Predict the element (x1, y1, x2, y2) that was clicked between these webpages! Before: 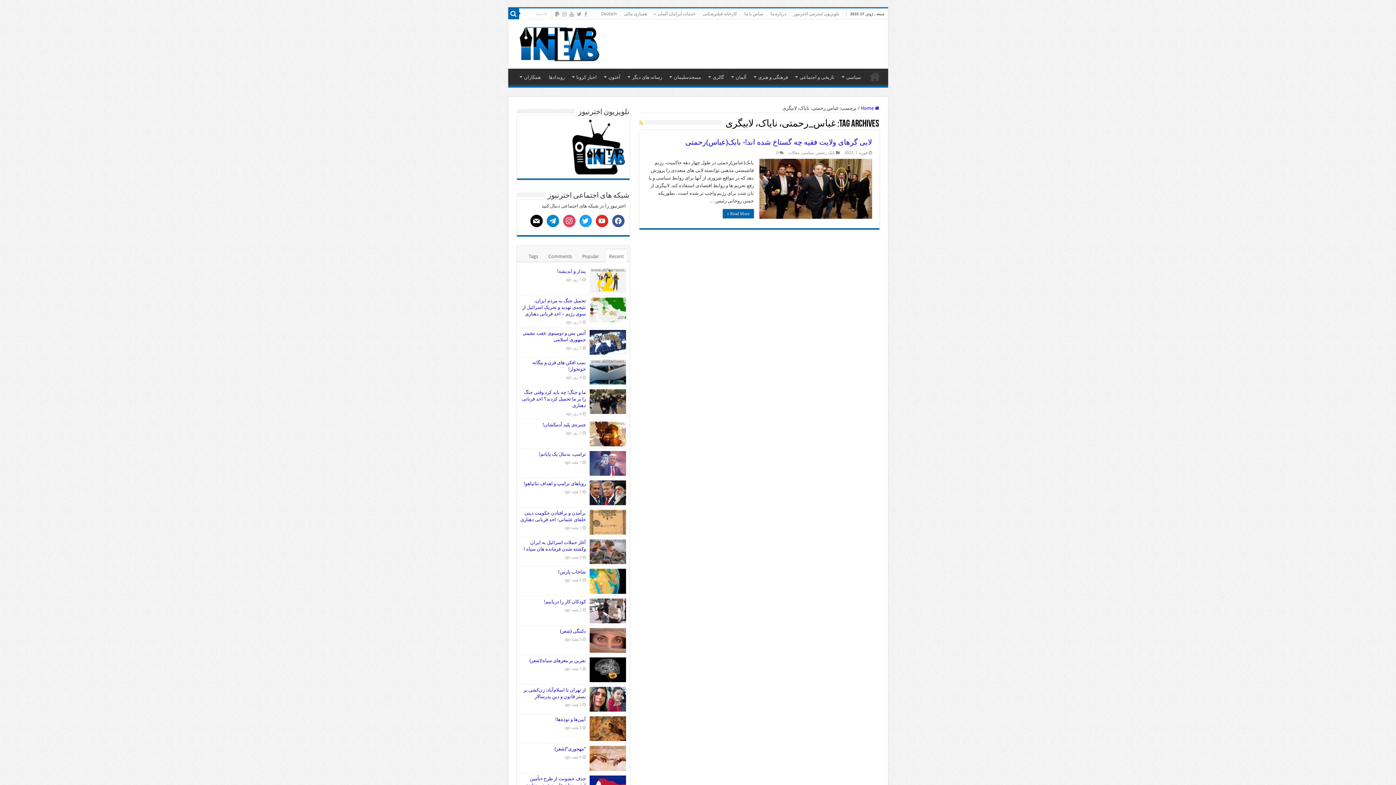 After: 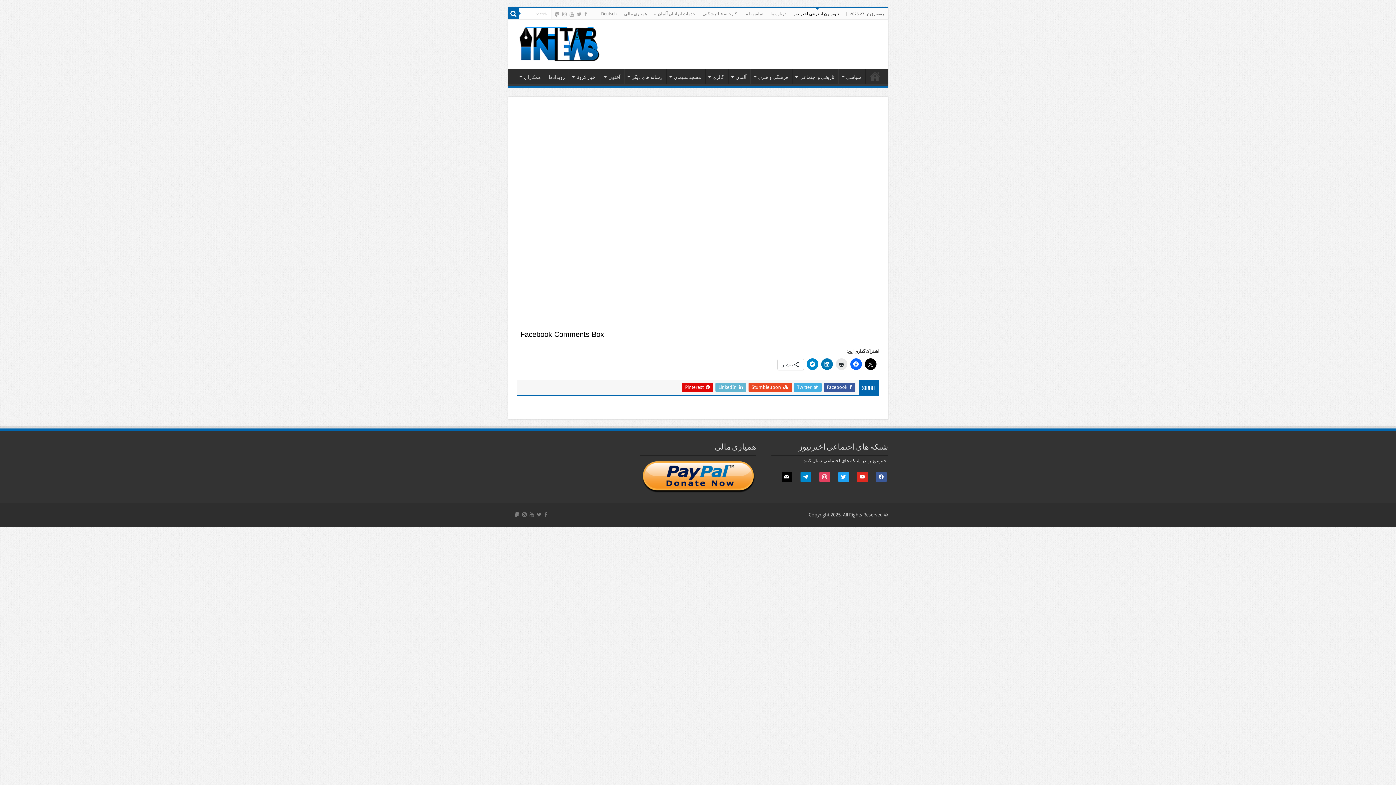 Action: label: تلویزیون اینترنتی اخترنیوز bbox: (790, 8, 842, 19)